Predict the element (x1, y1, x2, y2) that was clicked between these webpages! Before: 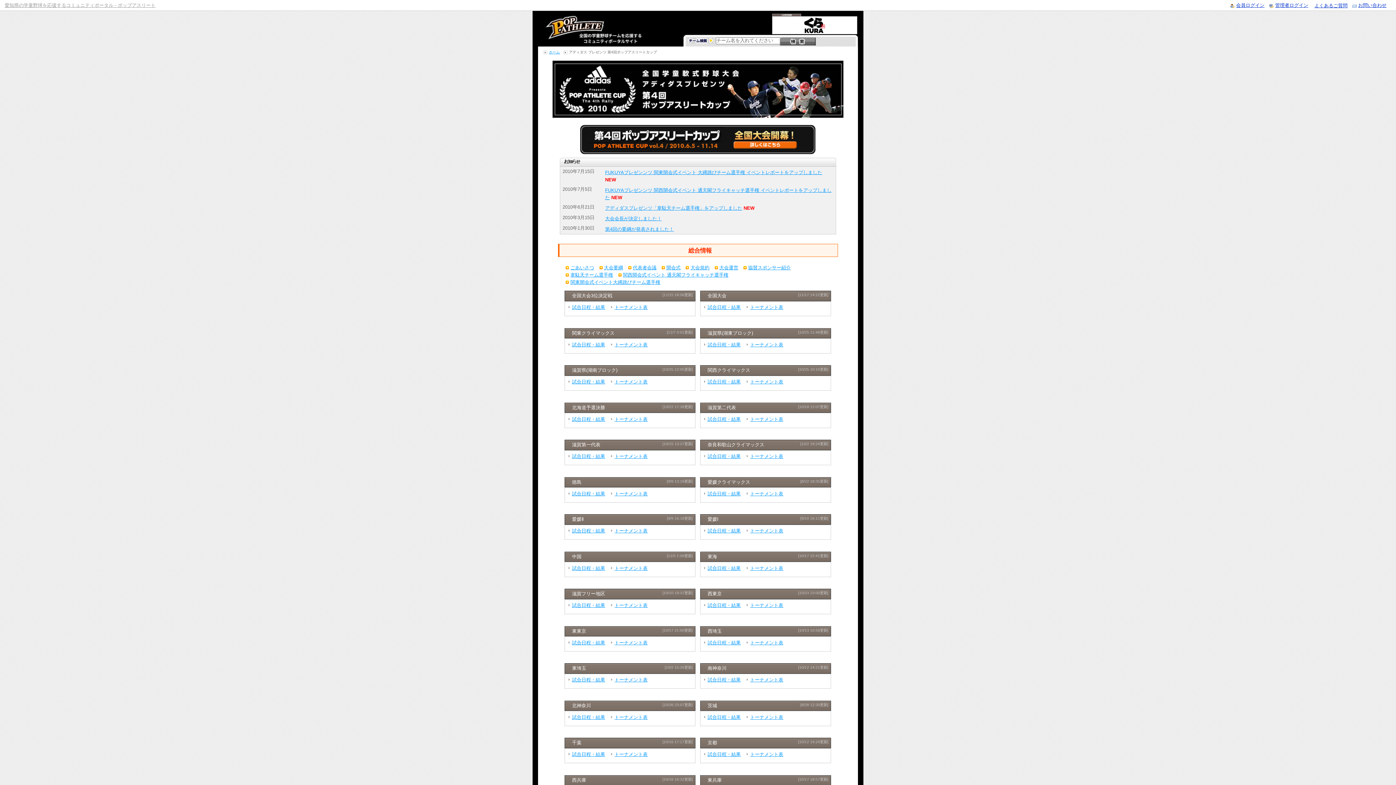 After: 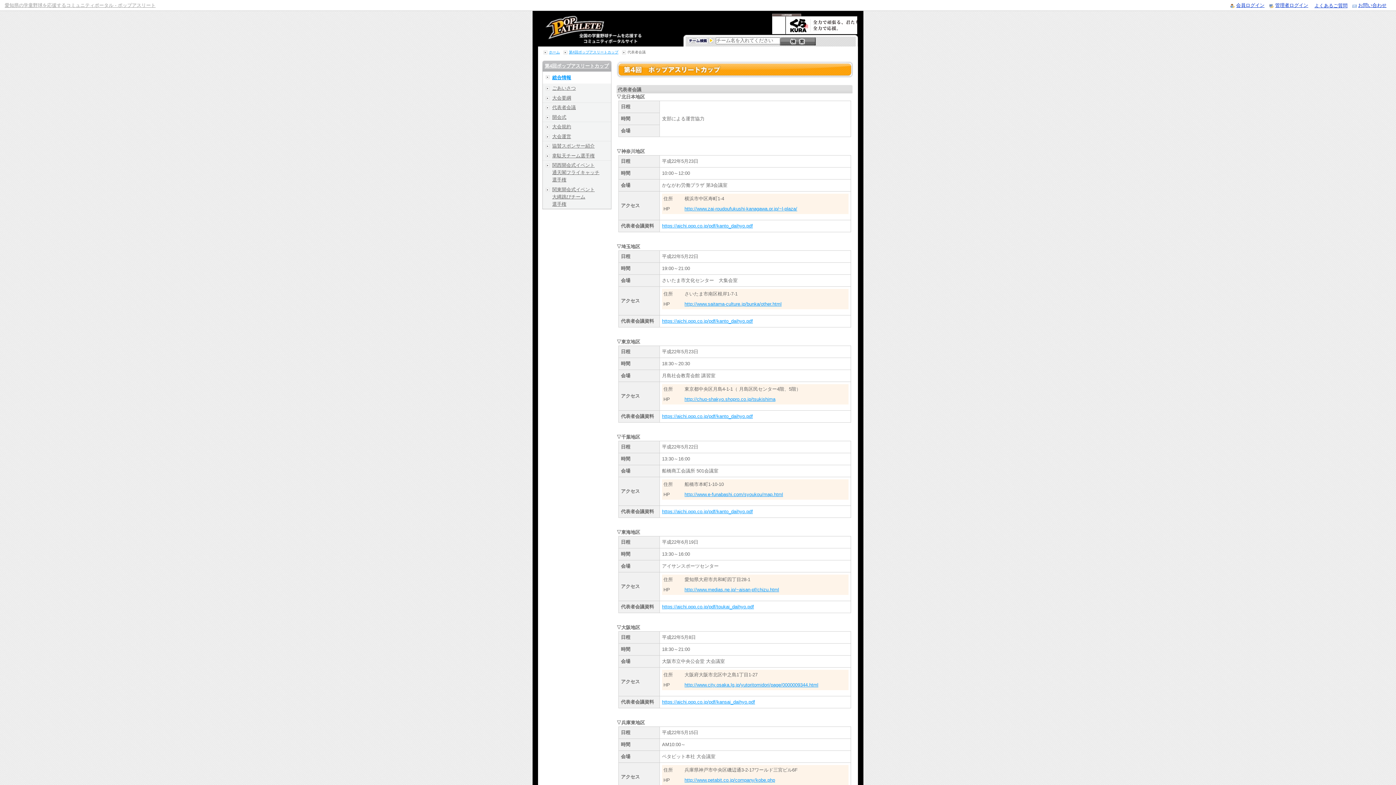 Action: label: 代表者会議 bbox: (633, 265, 656, 270)